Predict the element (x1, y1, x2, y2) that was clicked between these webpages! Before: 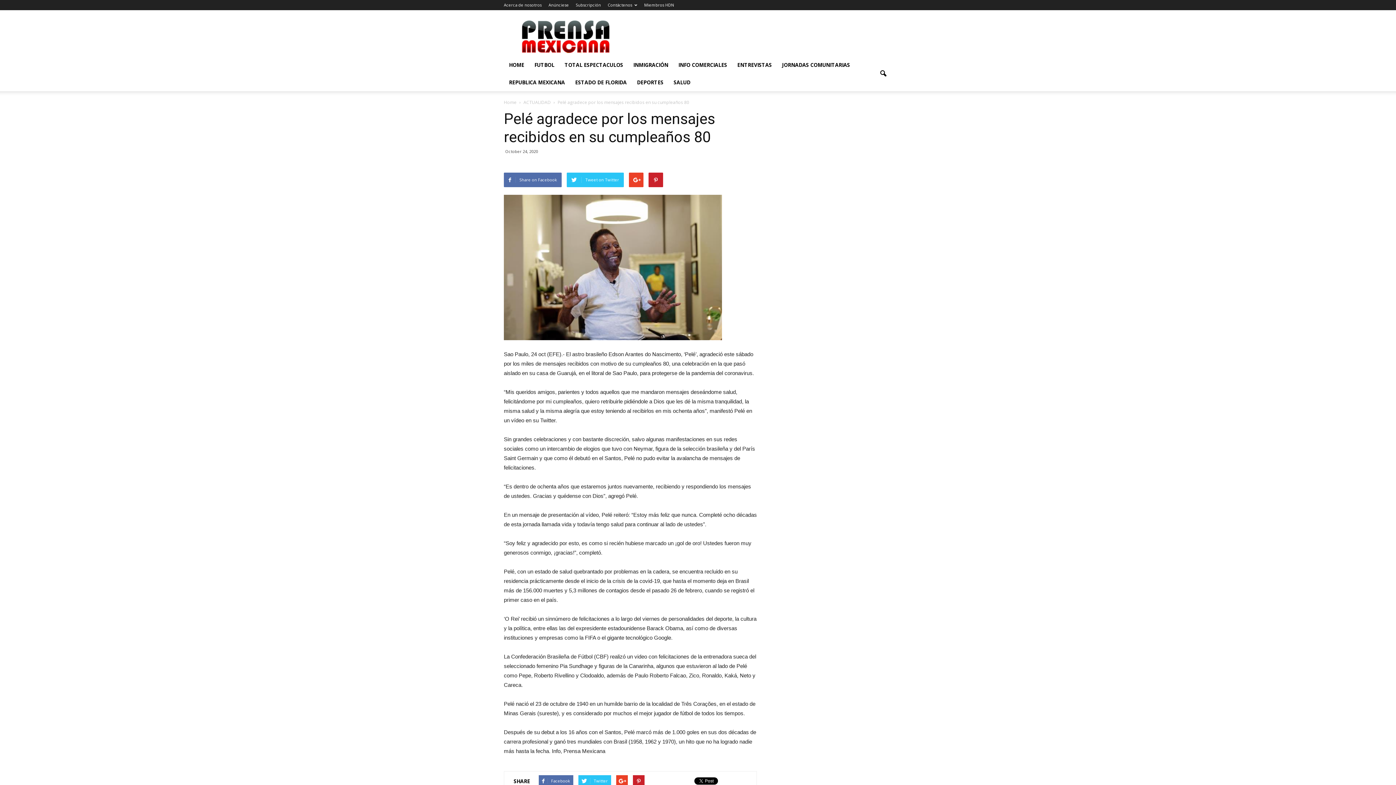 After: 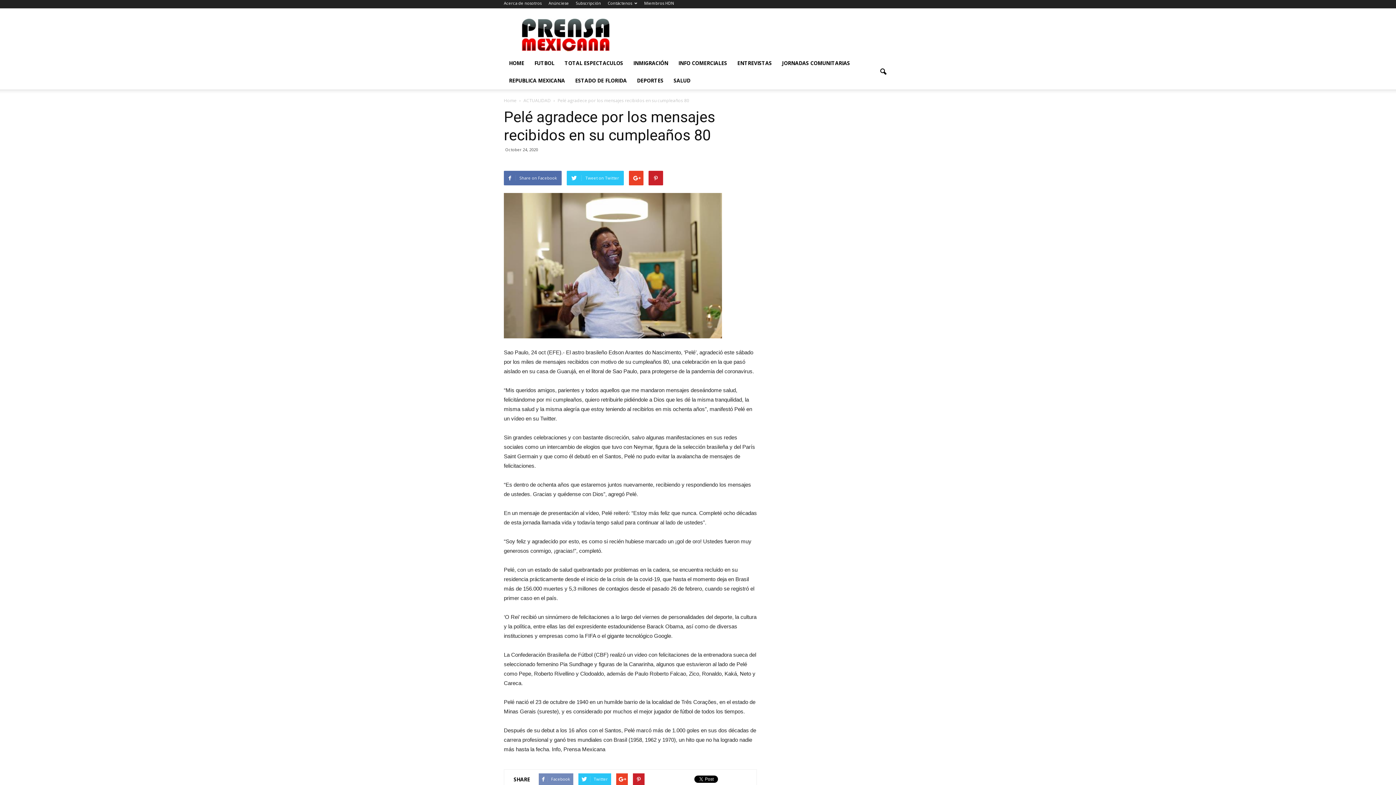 Action: bbox: (538, 775, 573, 787) label: Facebook